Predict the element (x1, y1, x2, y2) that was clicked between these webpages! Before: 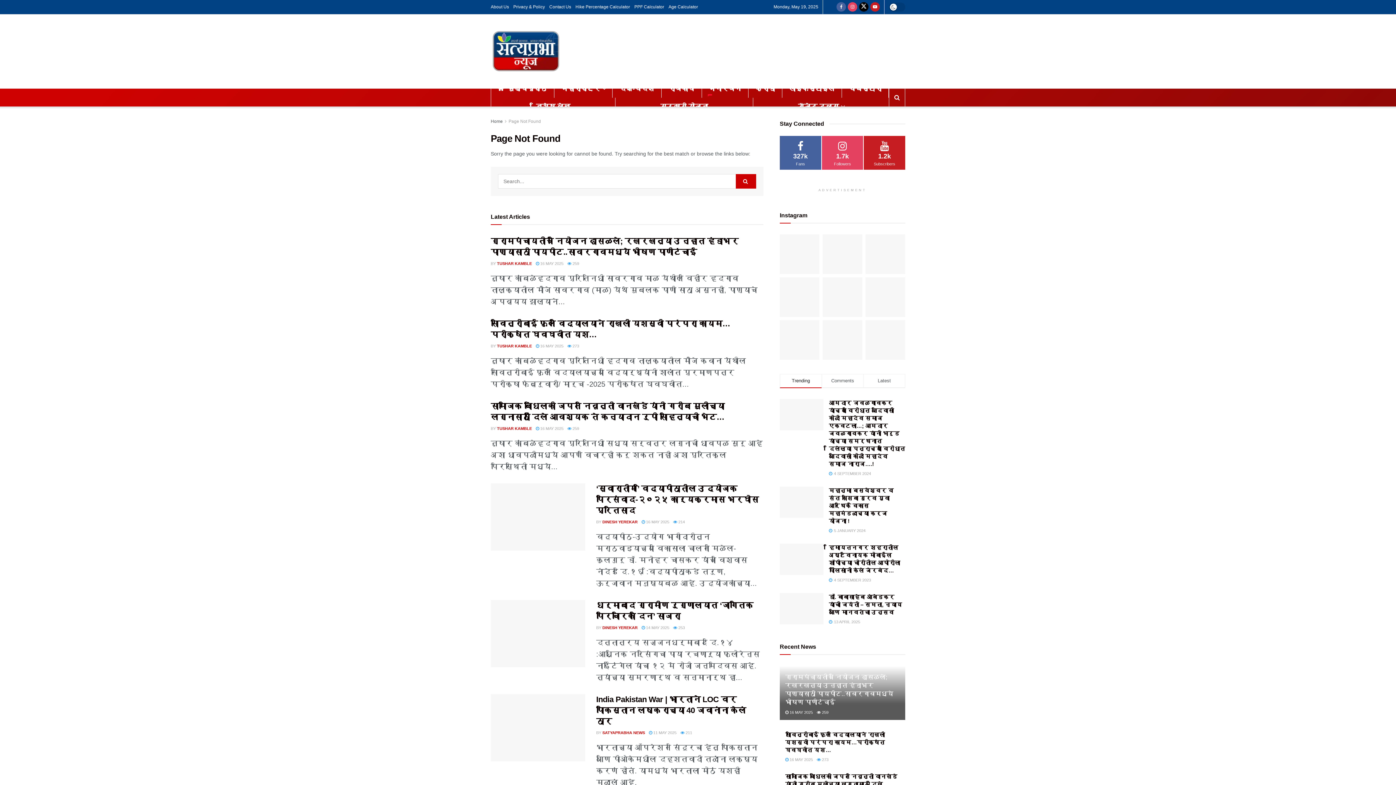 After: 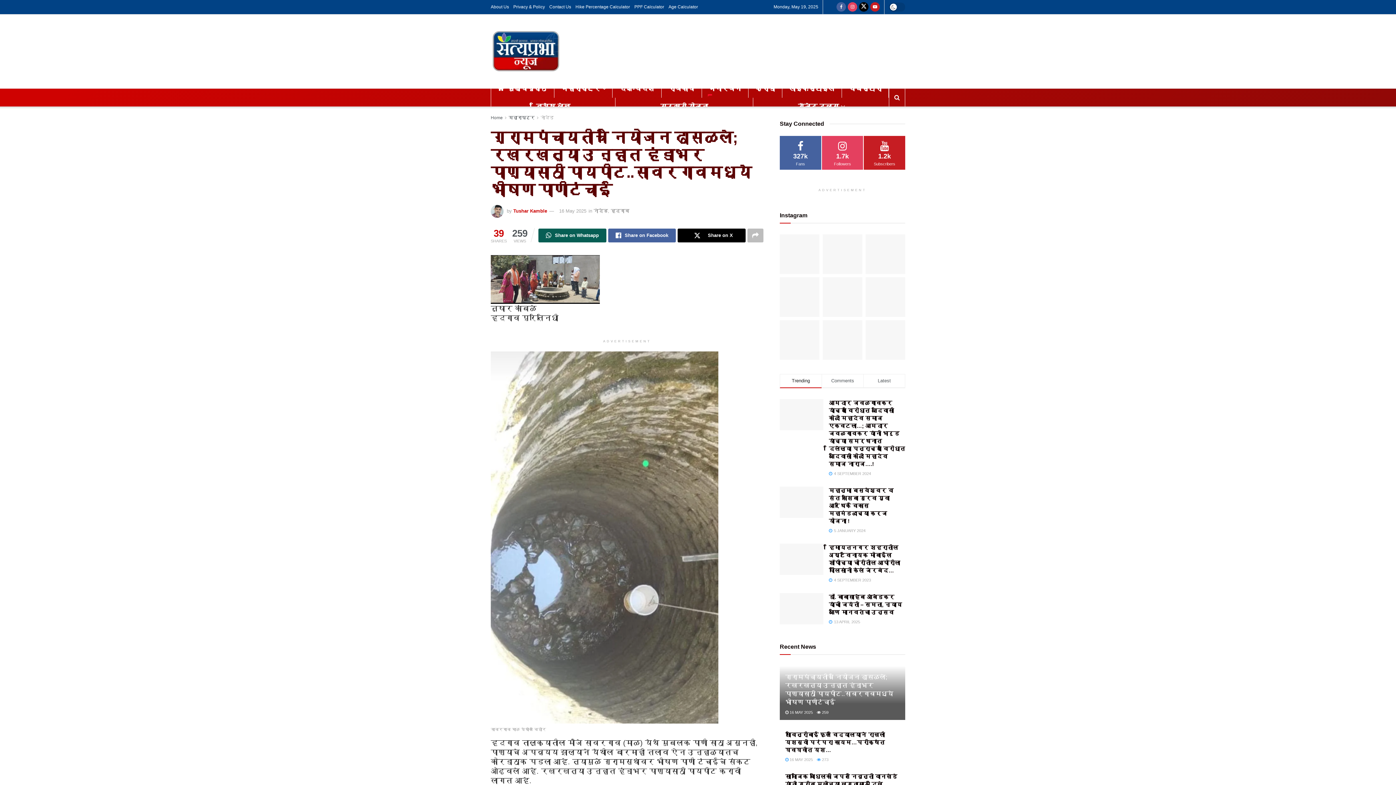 Action: bbox: (785, 710, 813, 714) label:  16 MAY 2025